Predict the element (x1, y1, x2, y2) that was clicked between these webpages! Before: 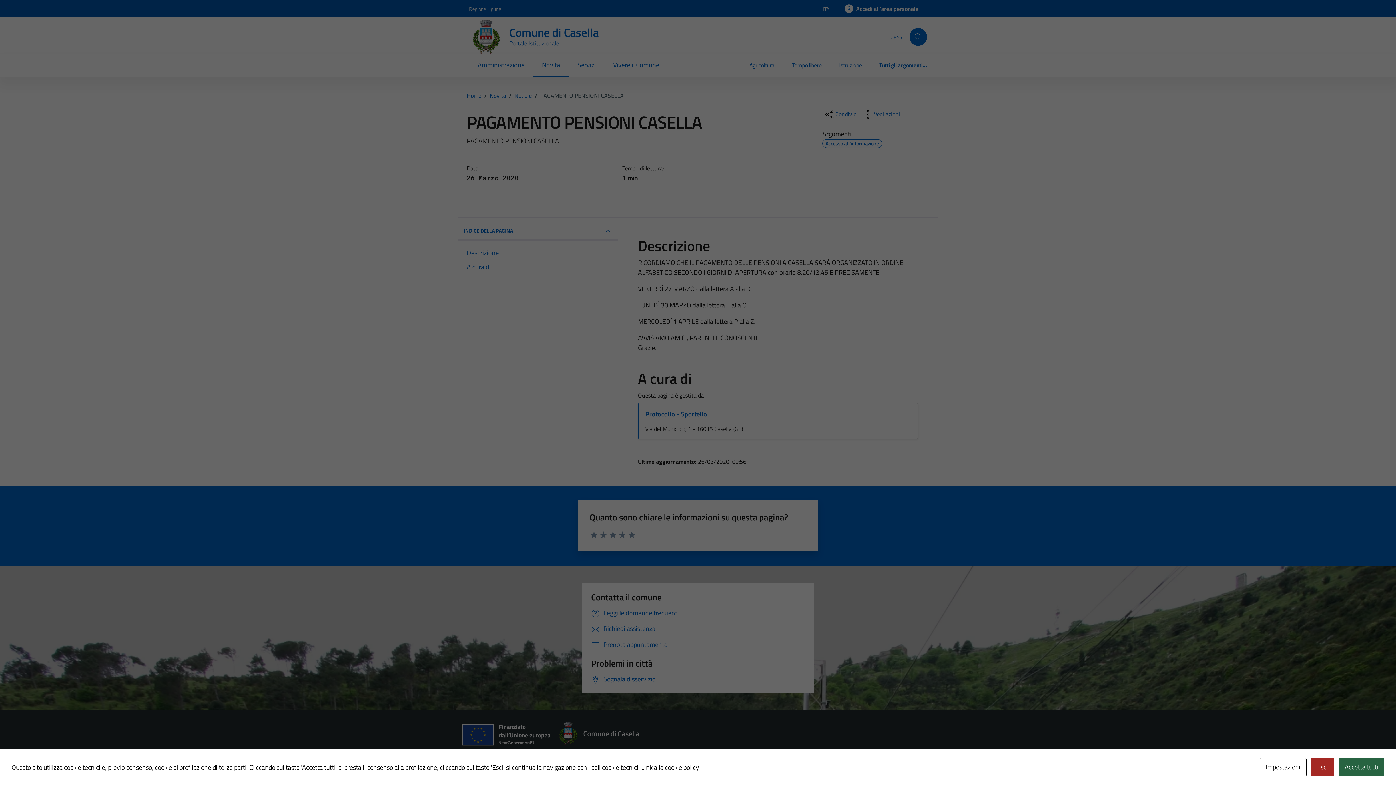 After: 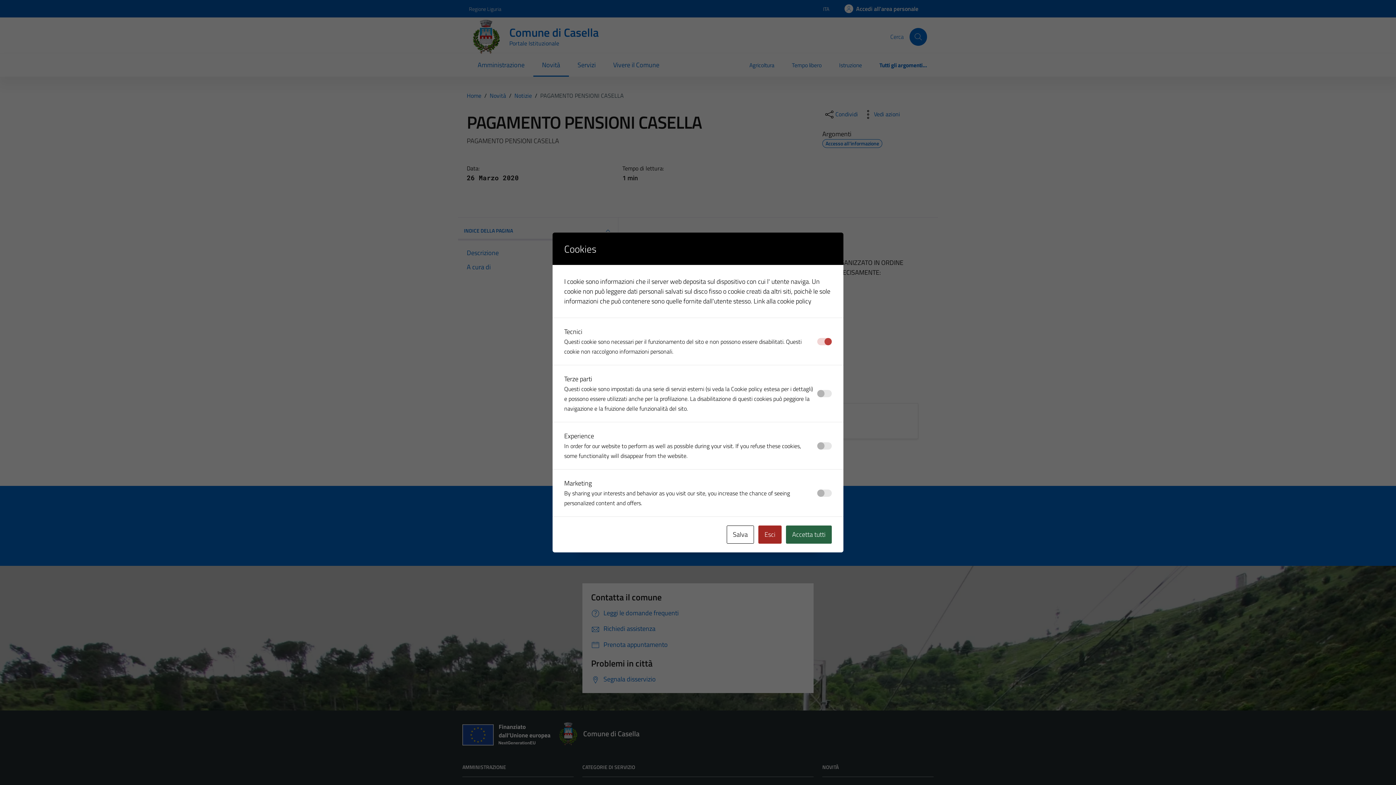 Action: label: Impostazioni bbox: (1260, 758, 1306, 776)